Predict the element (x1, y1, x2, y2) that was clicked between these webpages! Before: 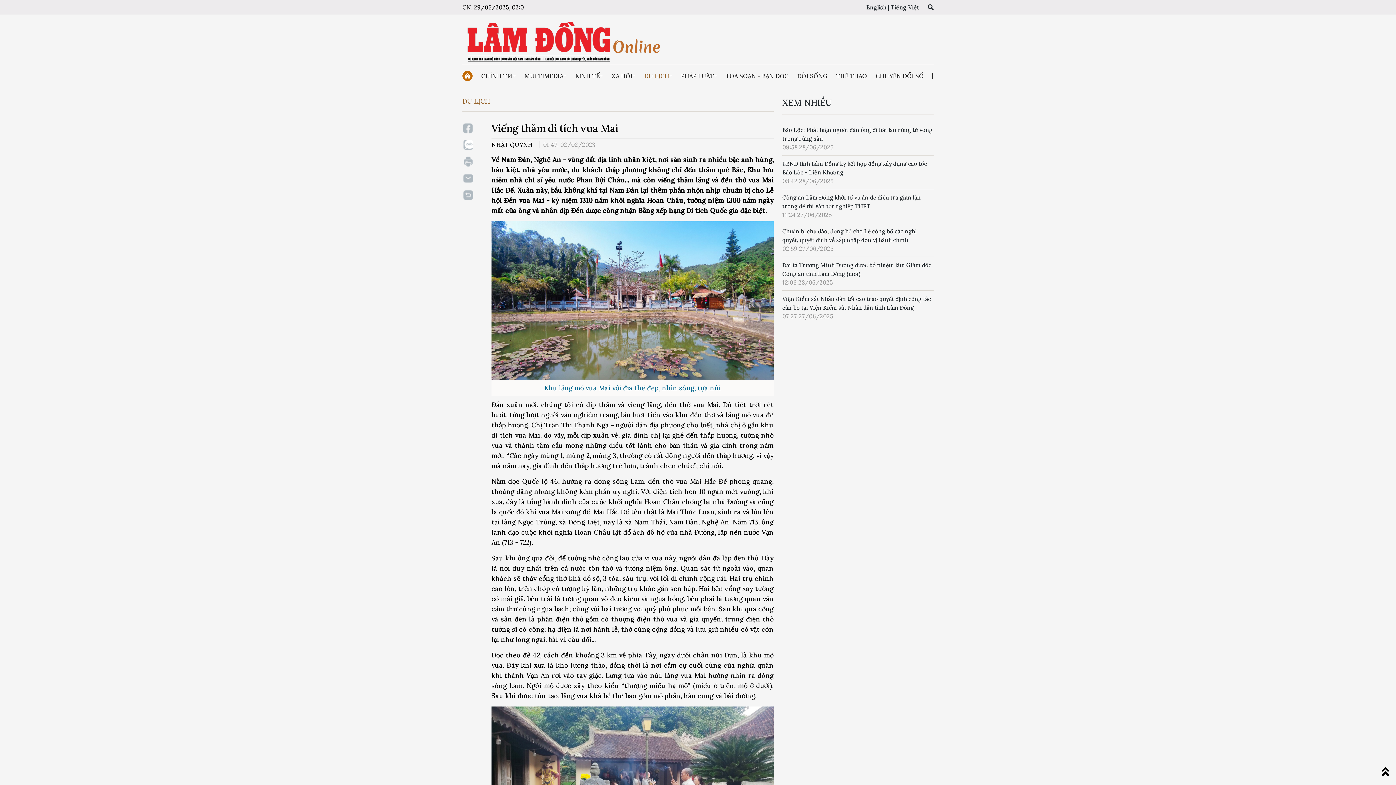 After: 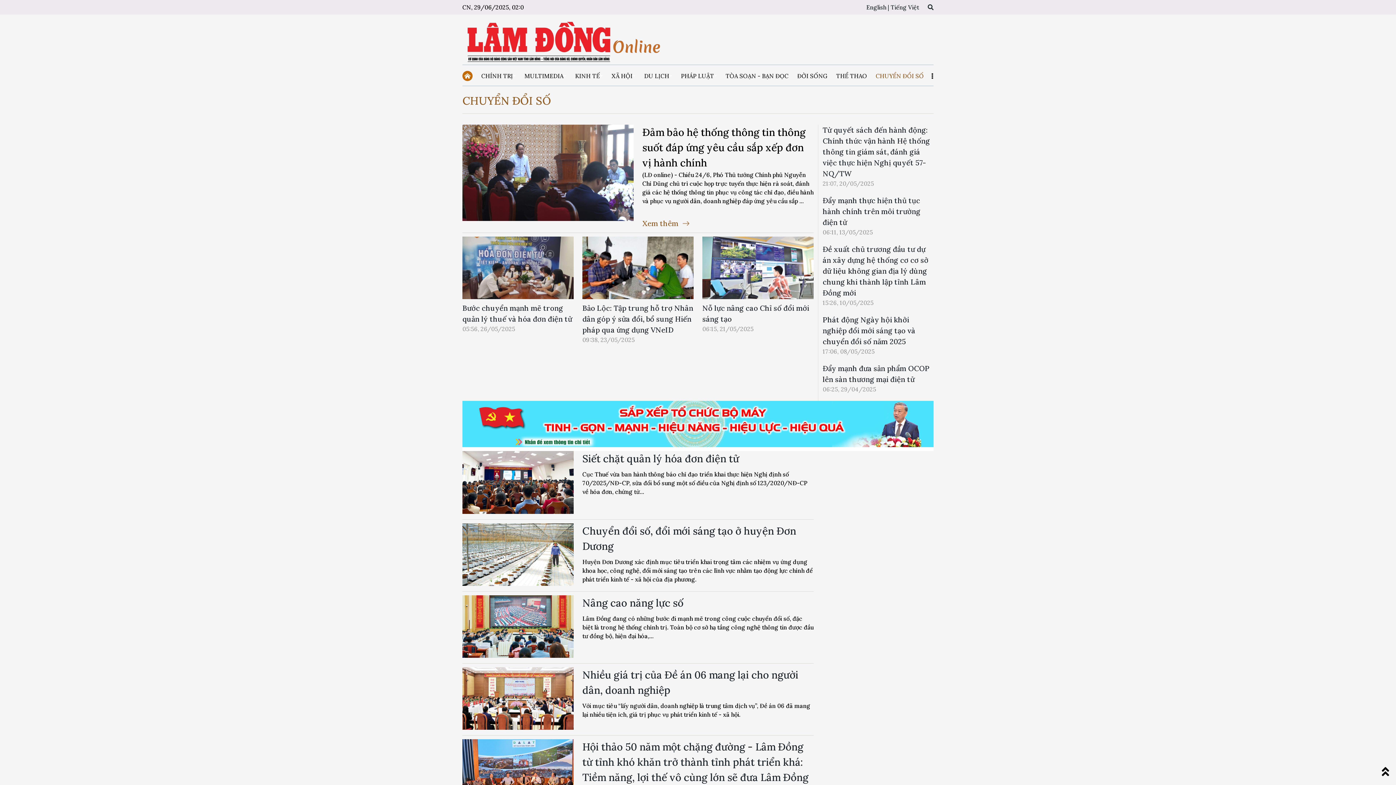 Action: label: CHUYỂN ĐỔI SỐ bbox: (871, 65, 928, 86)